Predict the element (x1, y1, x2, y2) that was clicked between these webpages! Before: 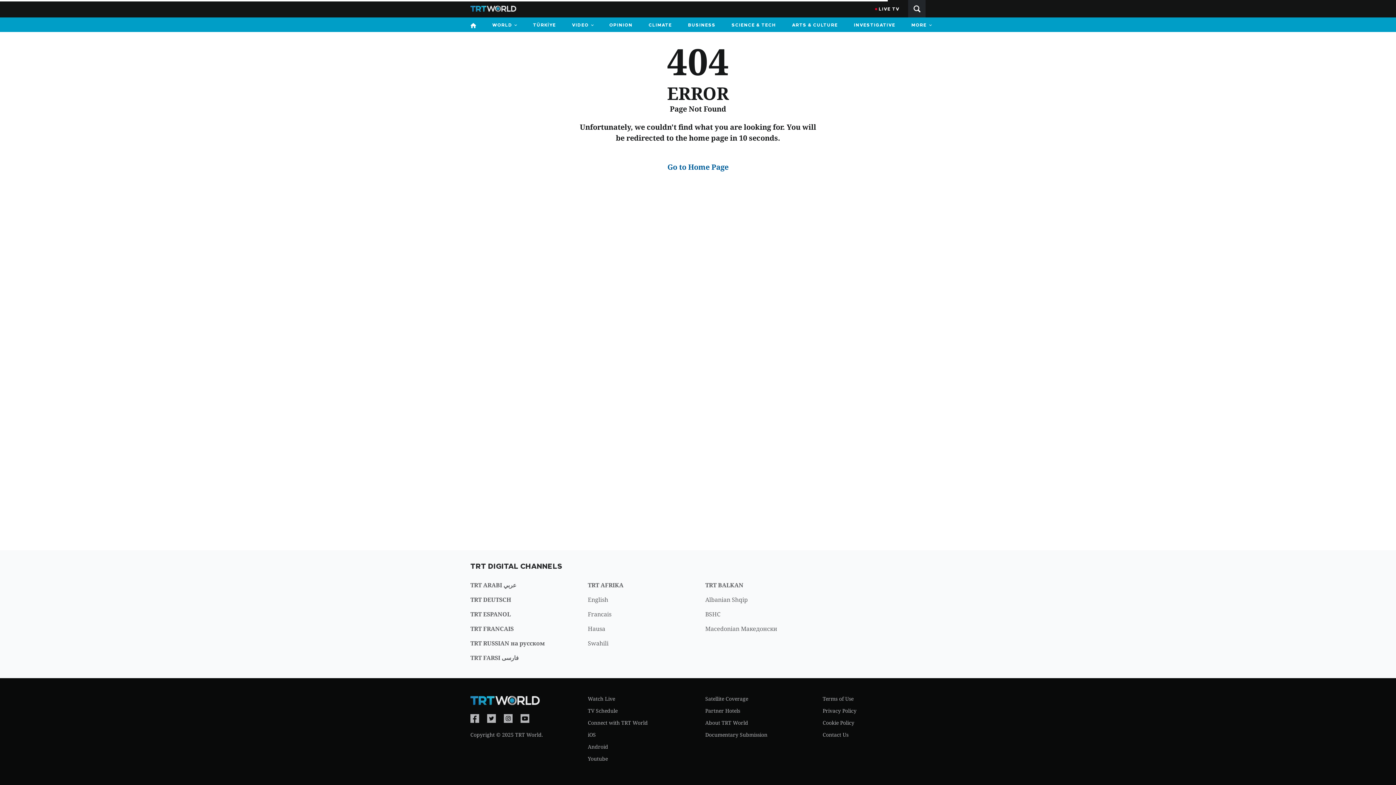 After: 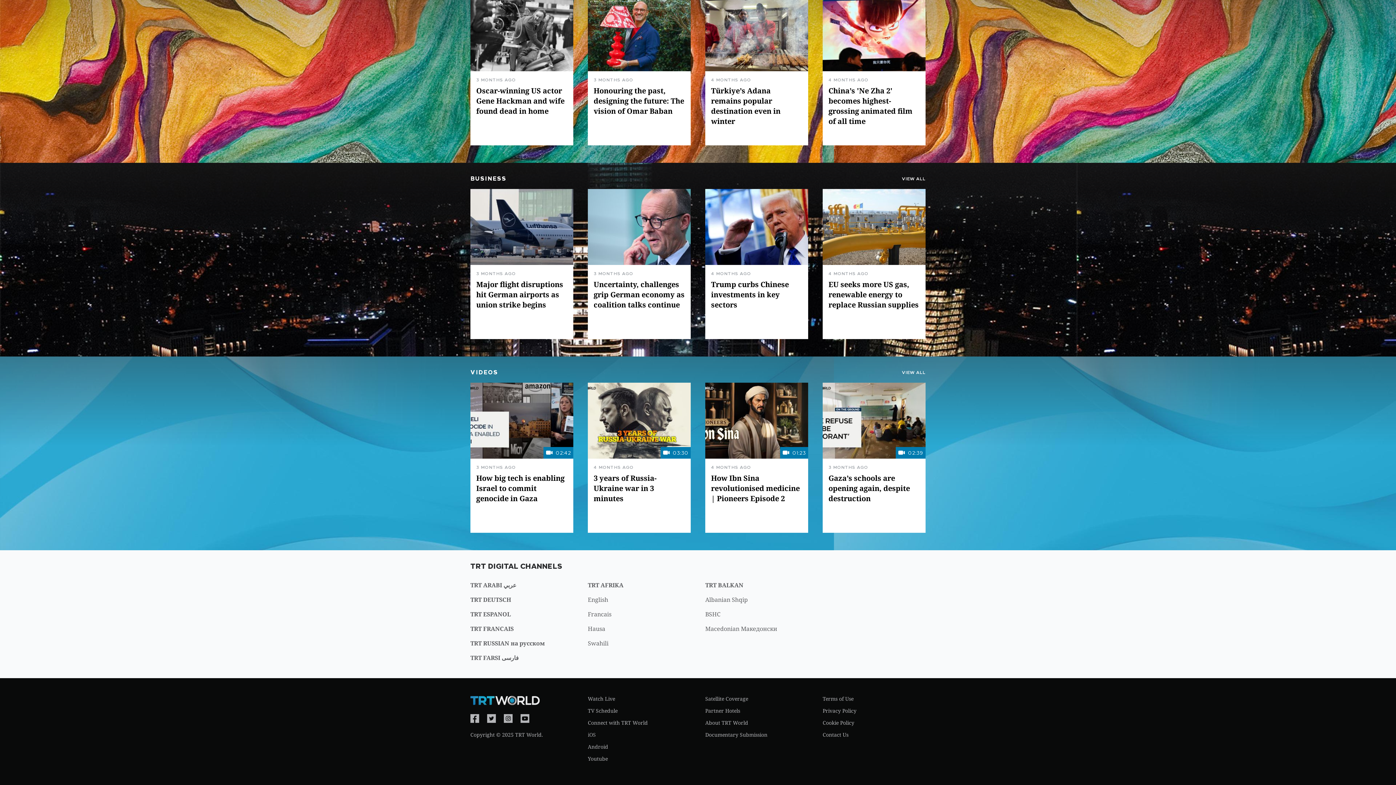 Action: bbox: (588, 731, 596, 738) label: iOS